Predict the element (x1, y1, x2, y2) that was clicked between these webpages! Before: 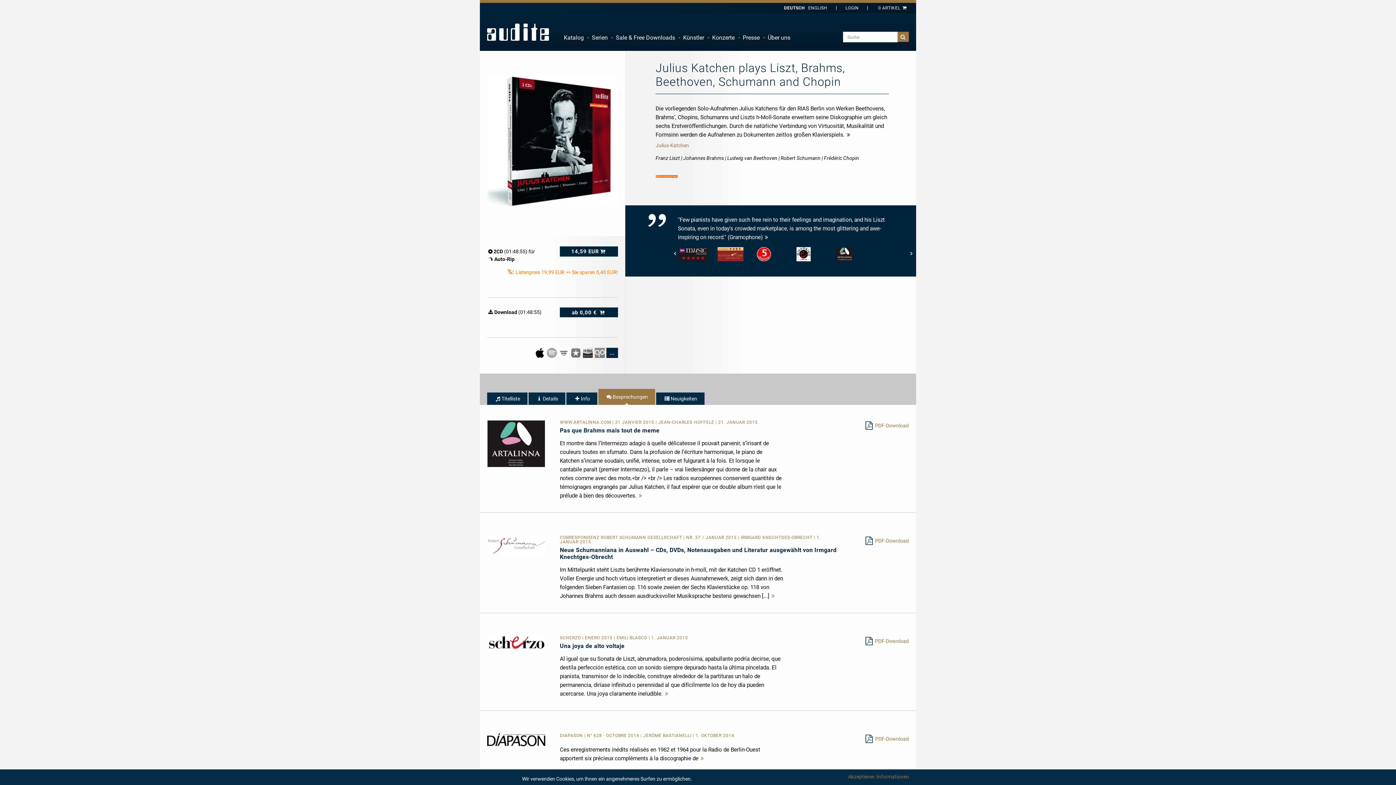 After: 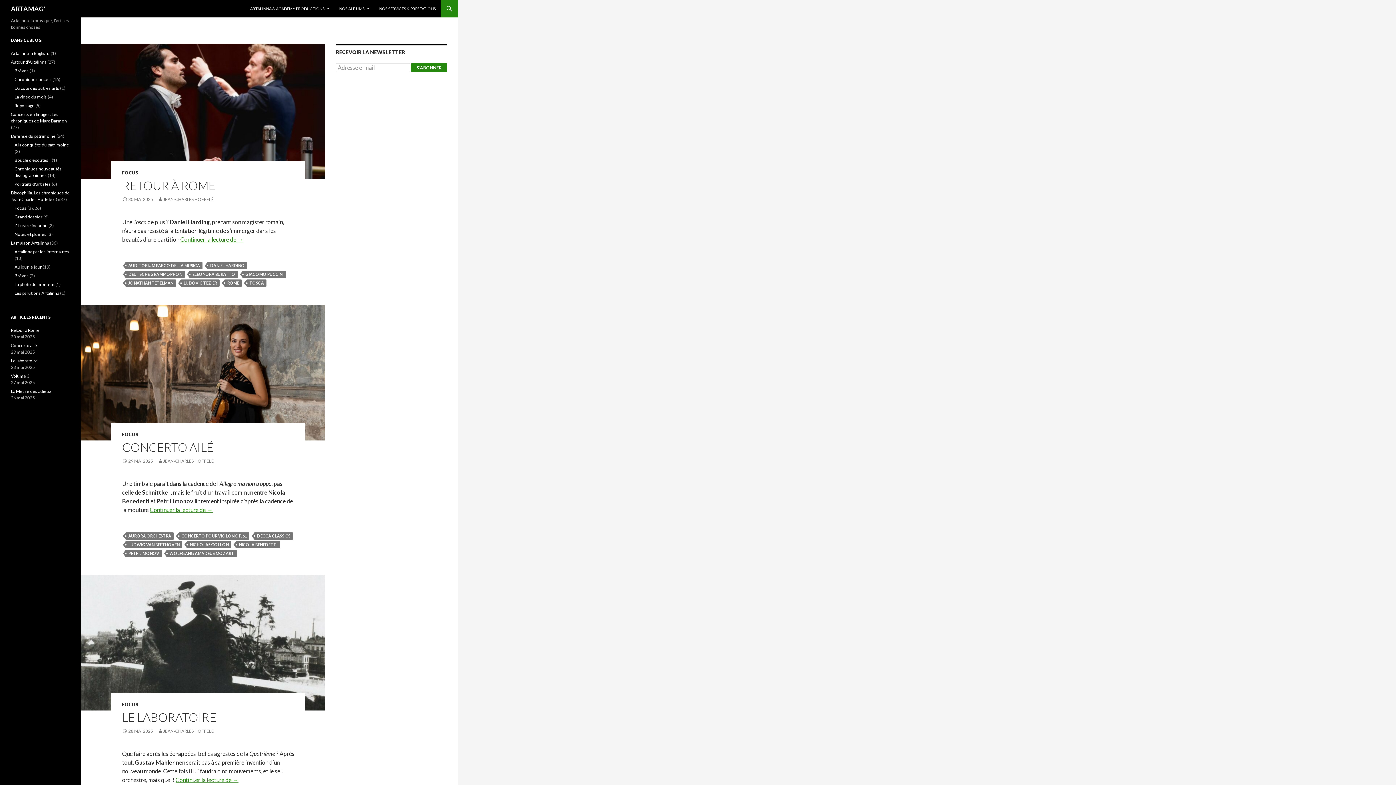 Action: bbox: (487, 440, 545, 446)